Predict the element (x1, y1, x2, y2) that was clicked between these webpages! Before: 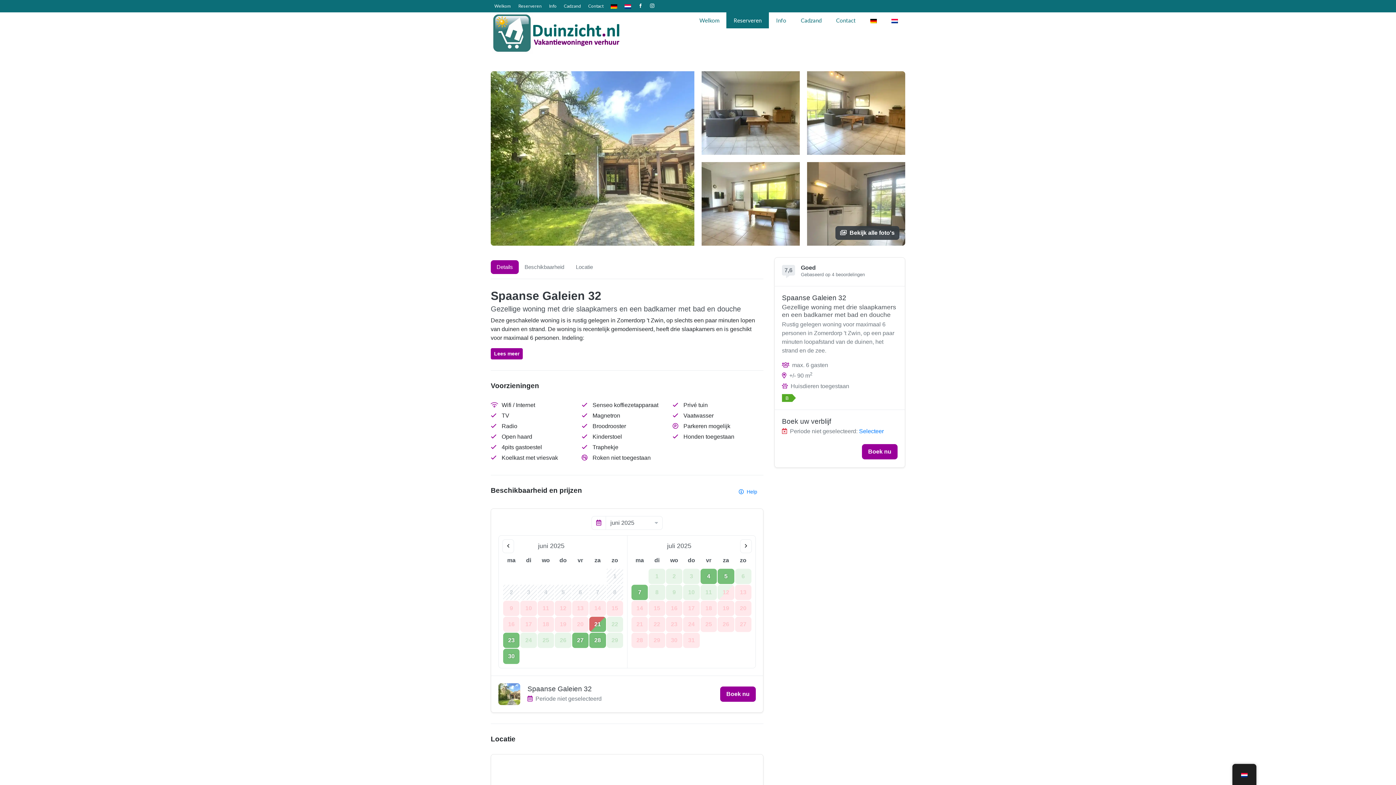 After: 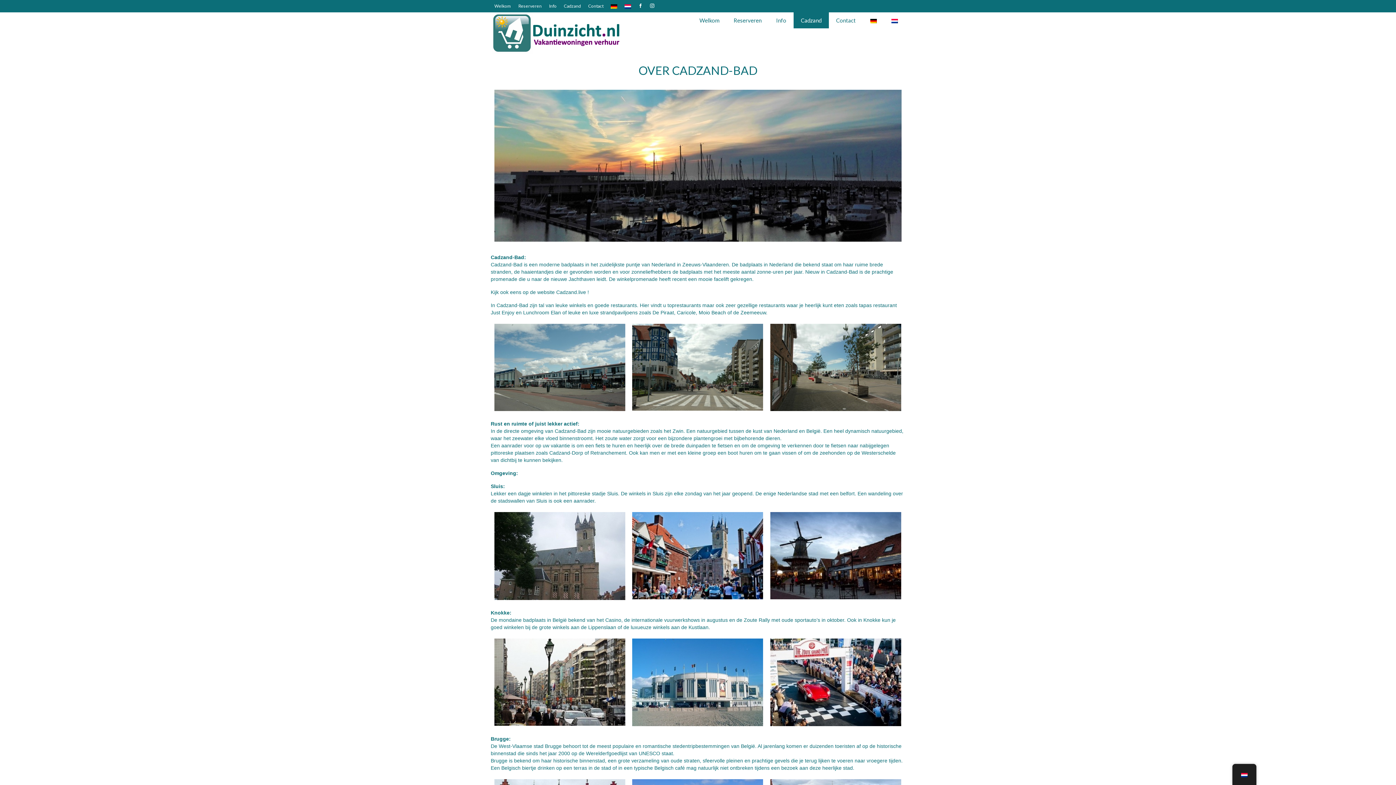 Action: bbox: (560, 0, 584, 12) label: Cadzand